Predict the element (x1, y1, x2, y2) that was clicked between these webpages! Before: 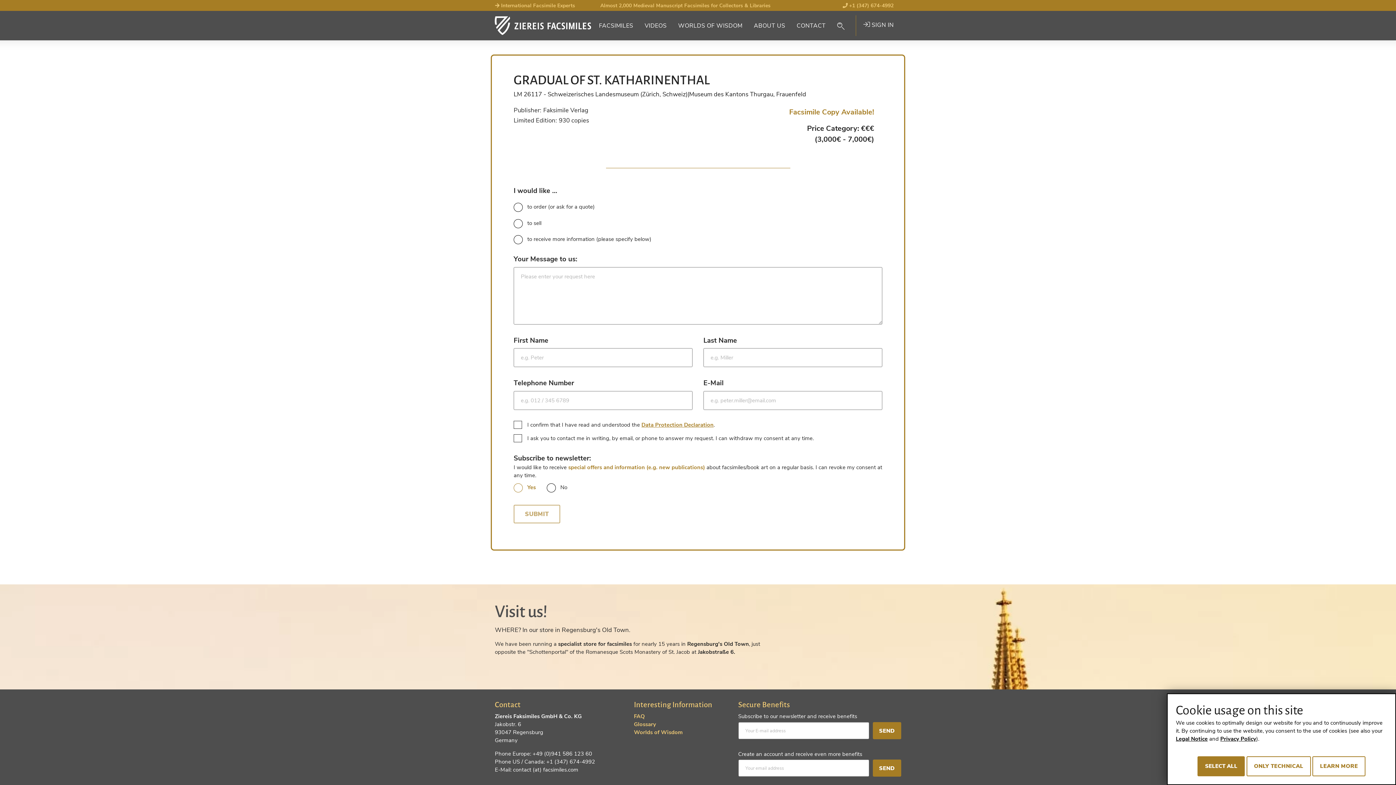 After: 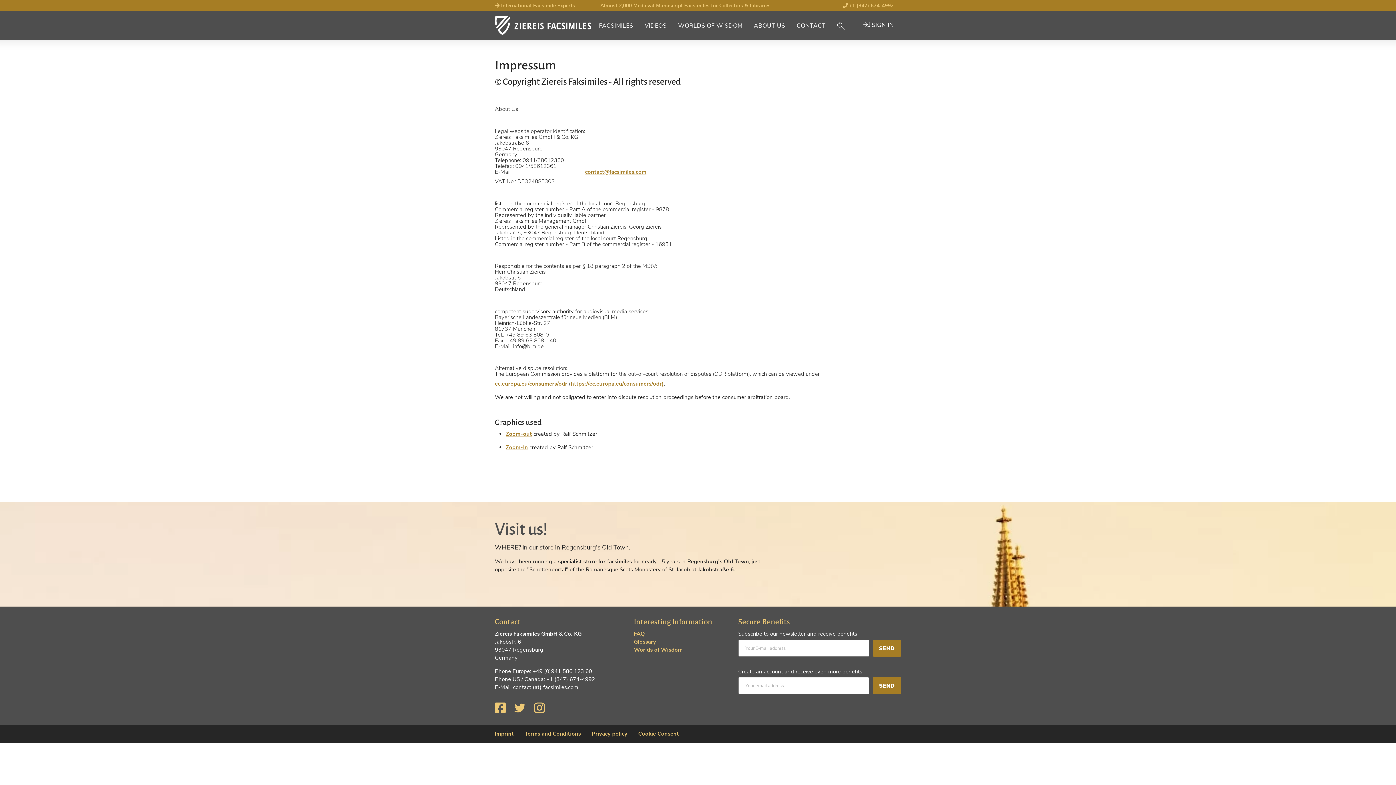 Action: bbox: (1176, 735, 1208, 742) label: Legal Notice